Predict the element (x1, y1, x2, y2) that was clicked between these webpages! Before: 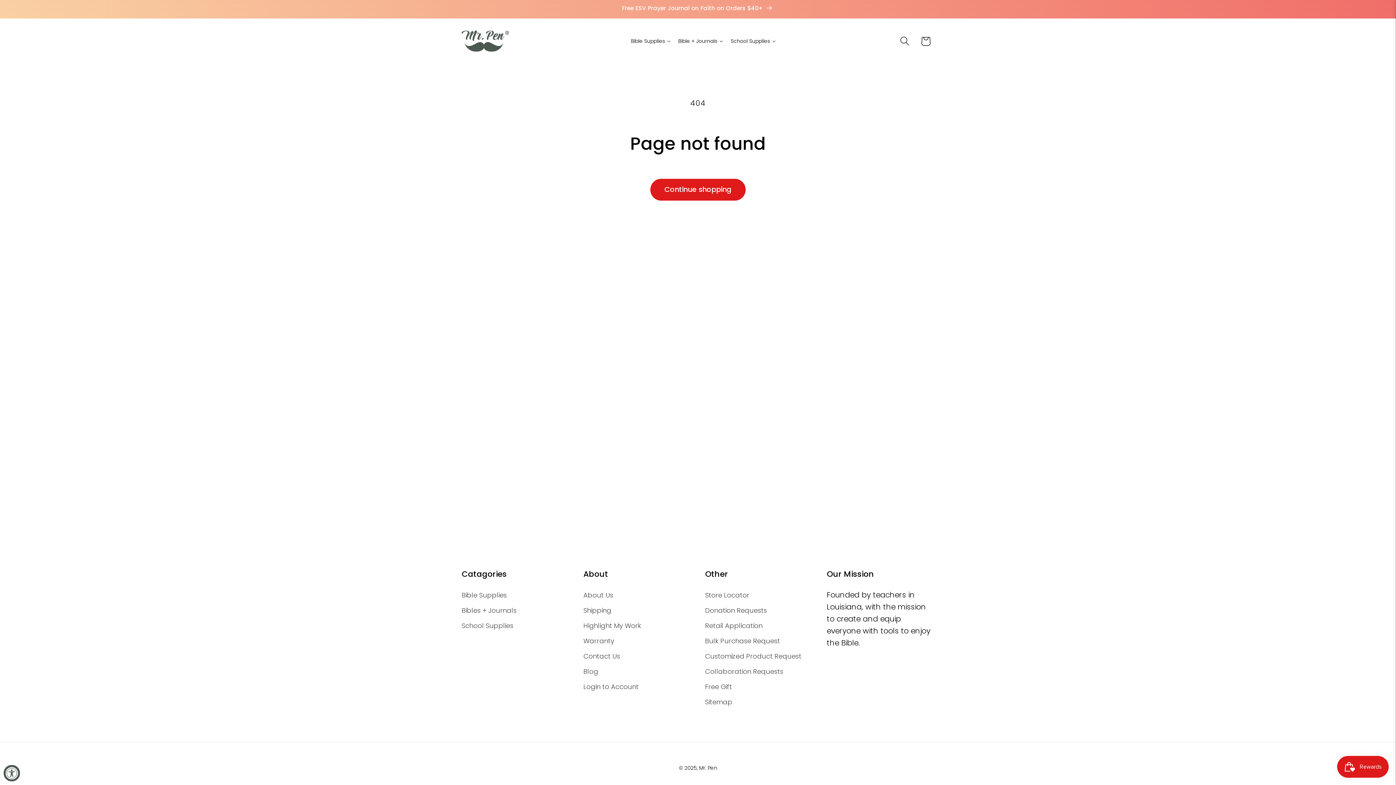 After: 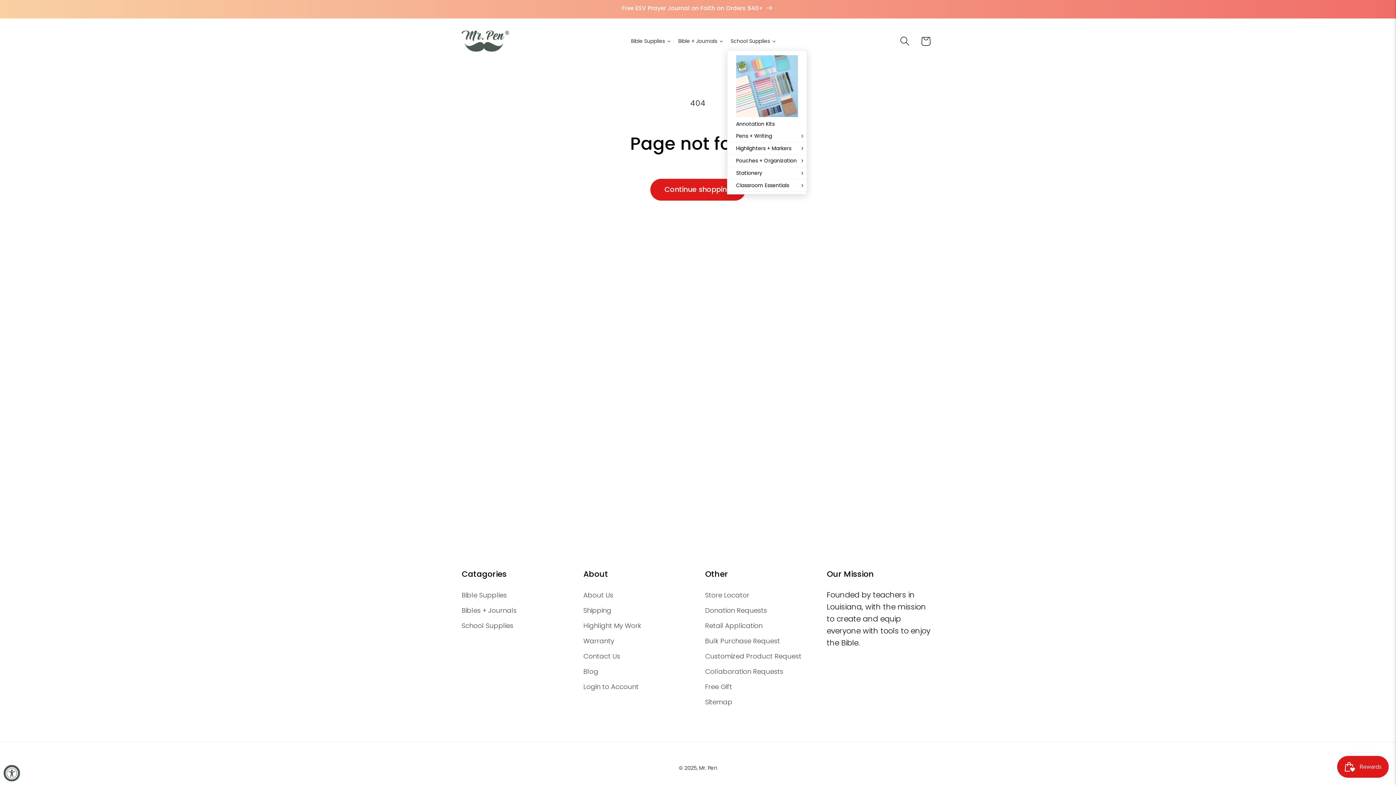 Action: bbox: (727, 32, 779, 50) label: School Supplies